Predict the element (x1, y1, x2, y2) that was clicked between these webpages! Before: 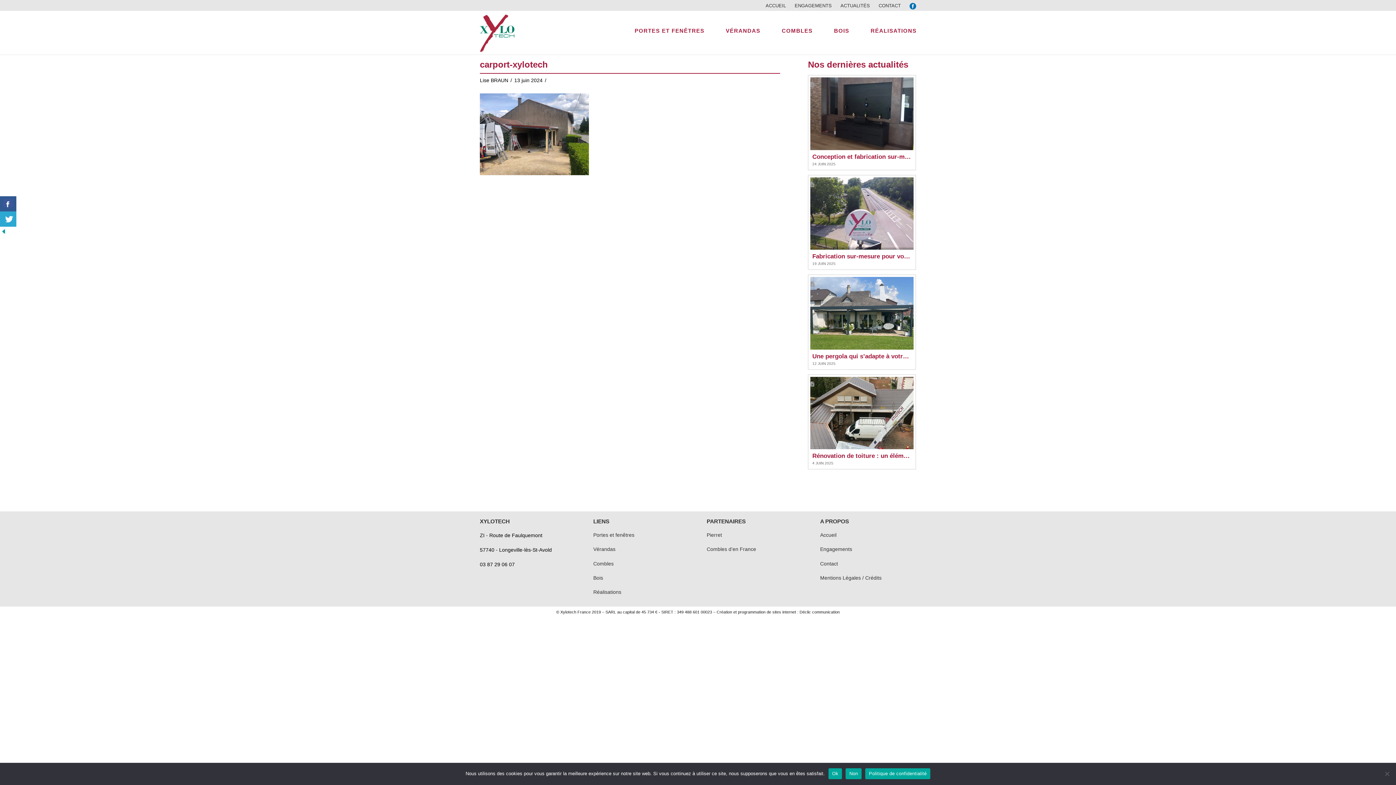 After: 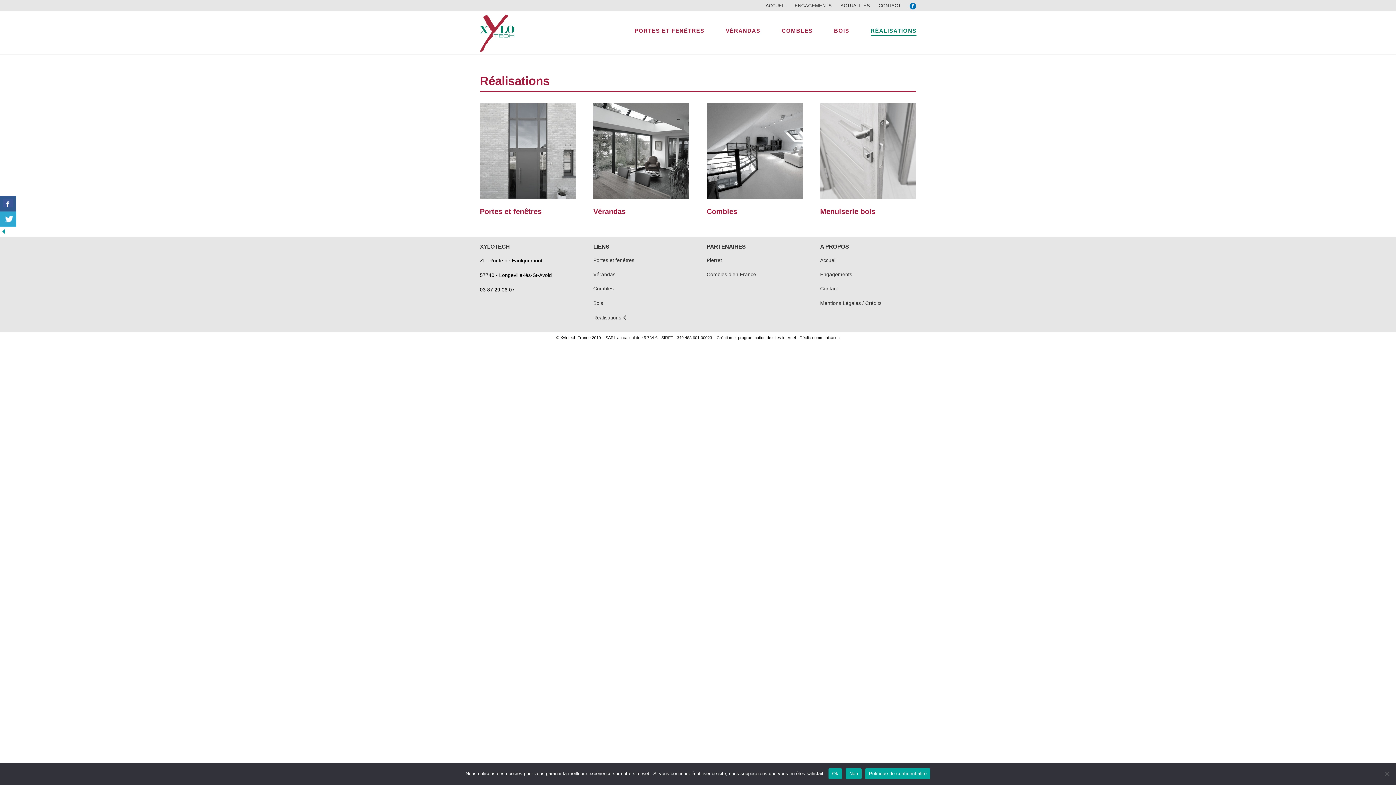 Action: label: Réalisations bbox: (593, 588, 621, 596)